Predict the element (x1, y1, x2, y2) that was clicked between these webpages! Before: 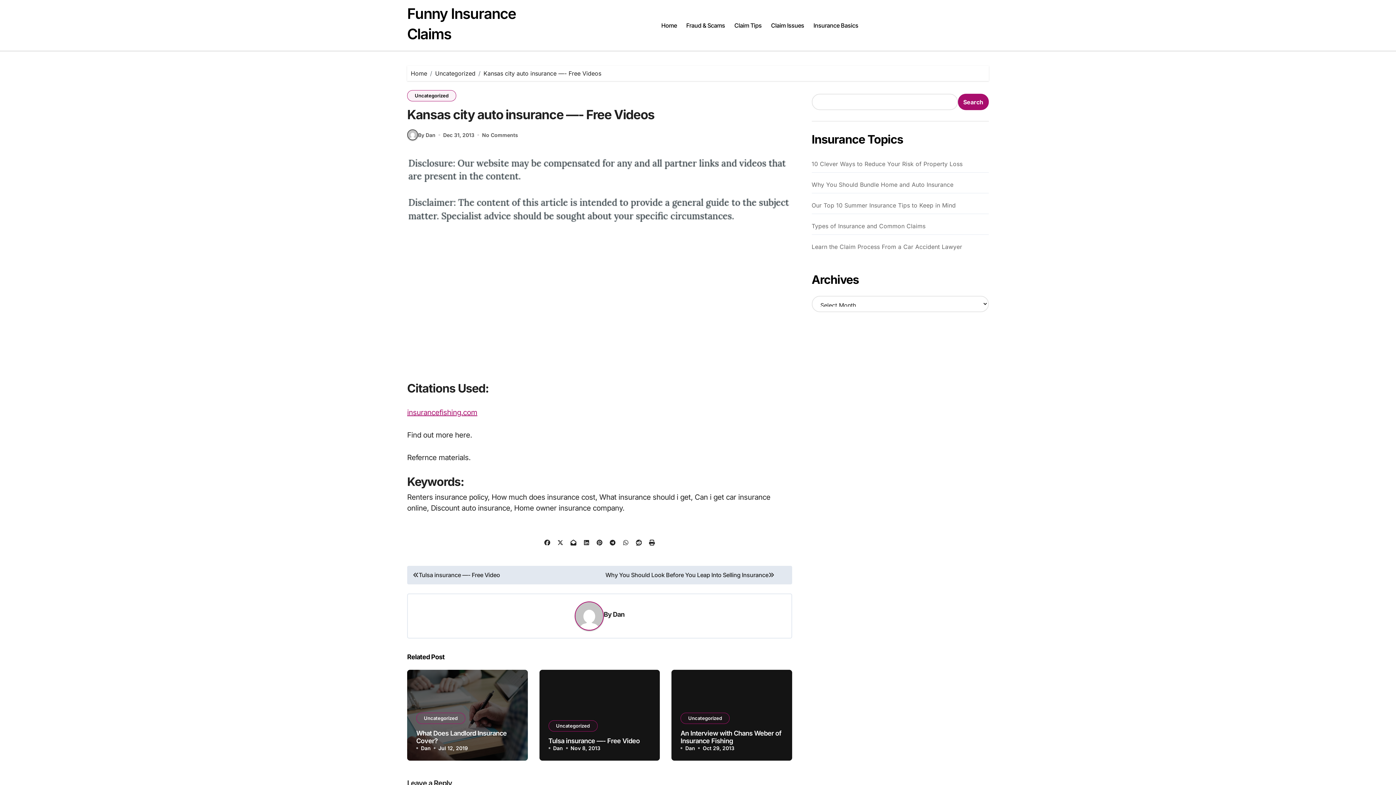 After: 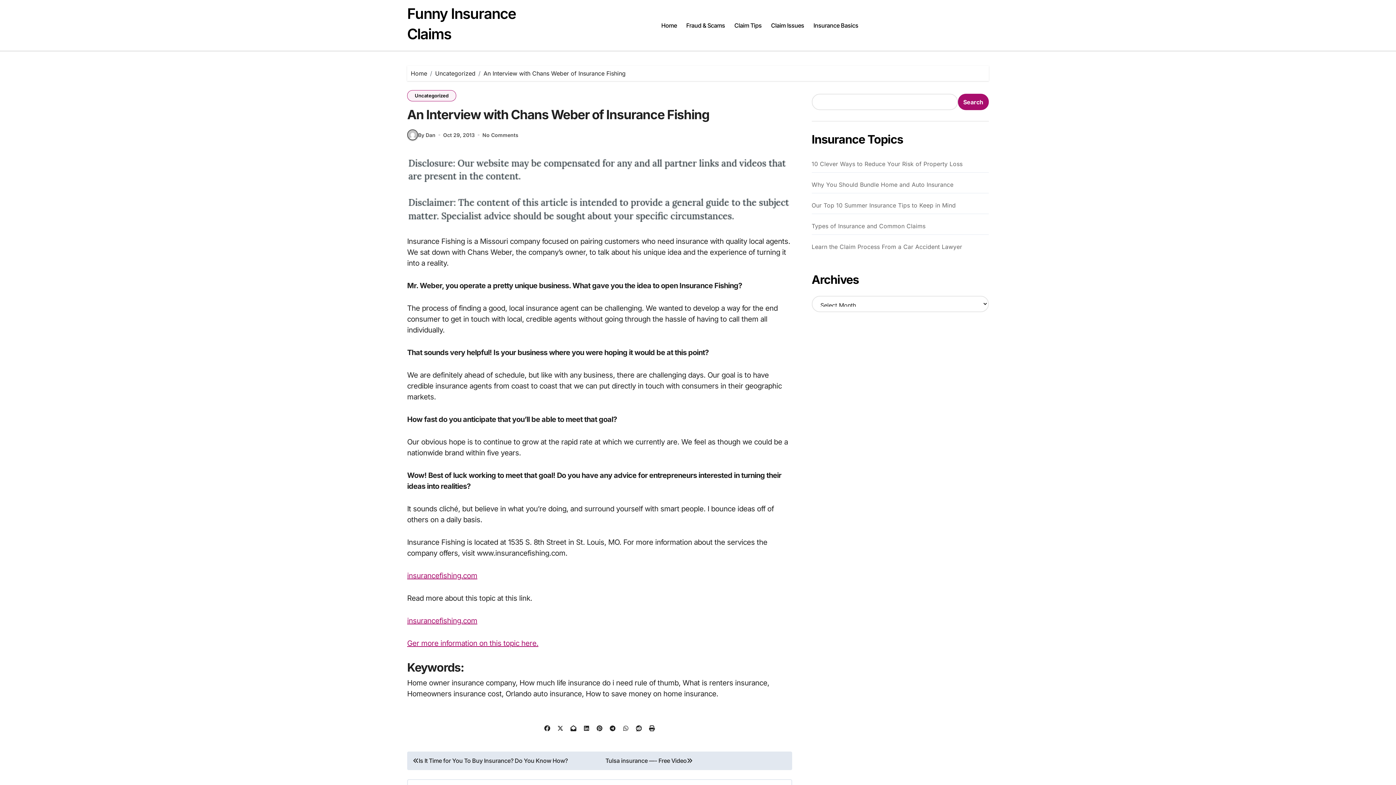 Action: label: An Interview with Chans Weber of Insurance Fishing bbox: (680, 729, 781, 744)